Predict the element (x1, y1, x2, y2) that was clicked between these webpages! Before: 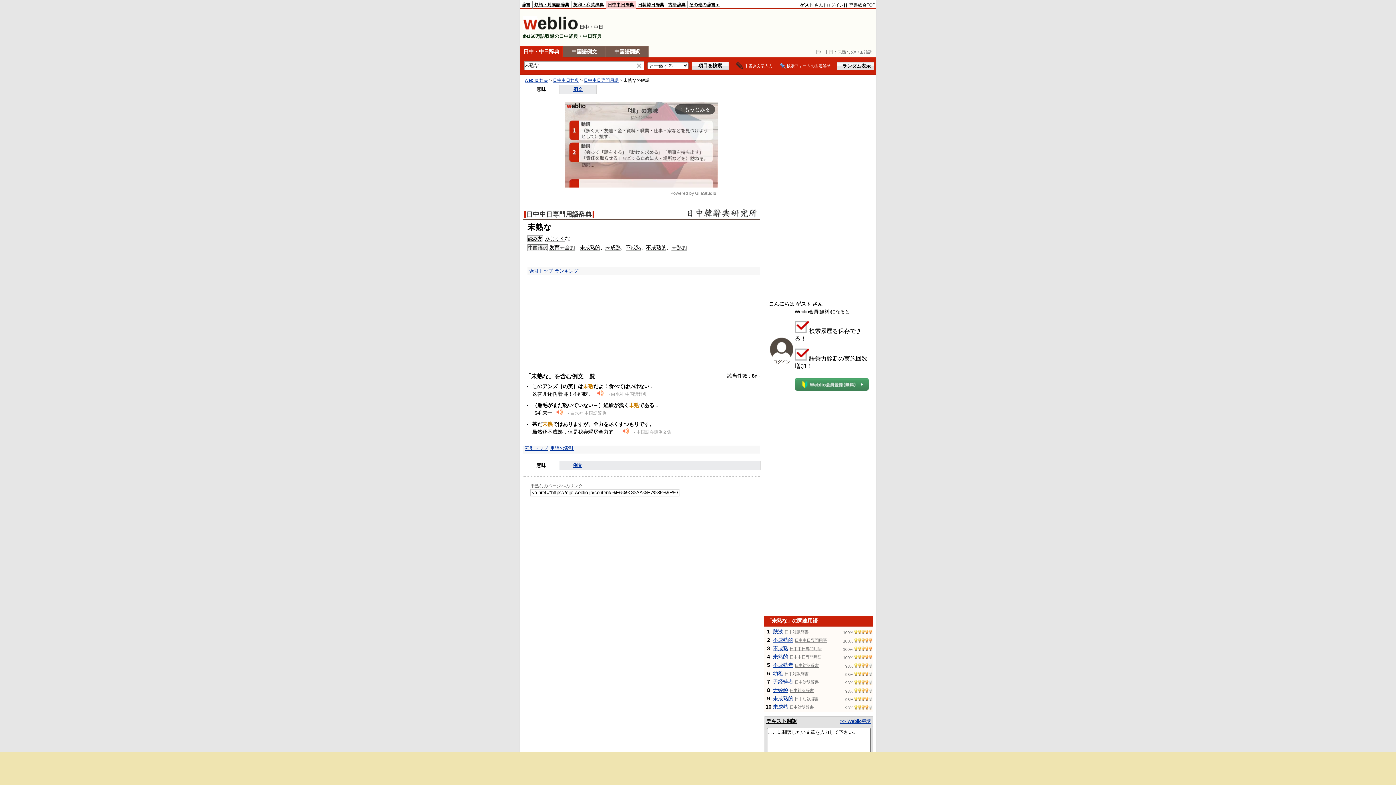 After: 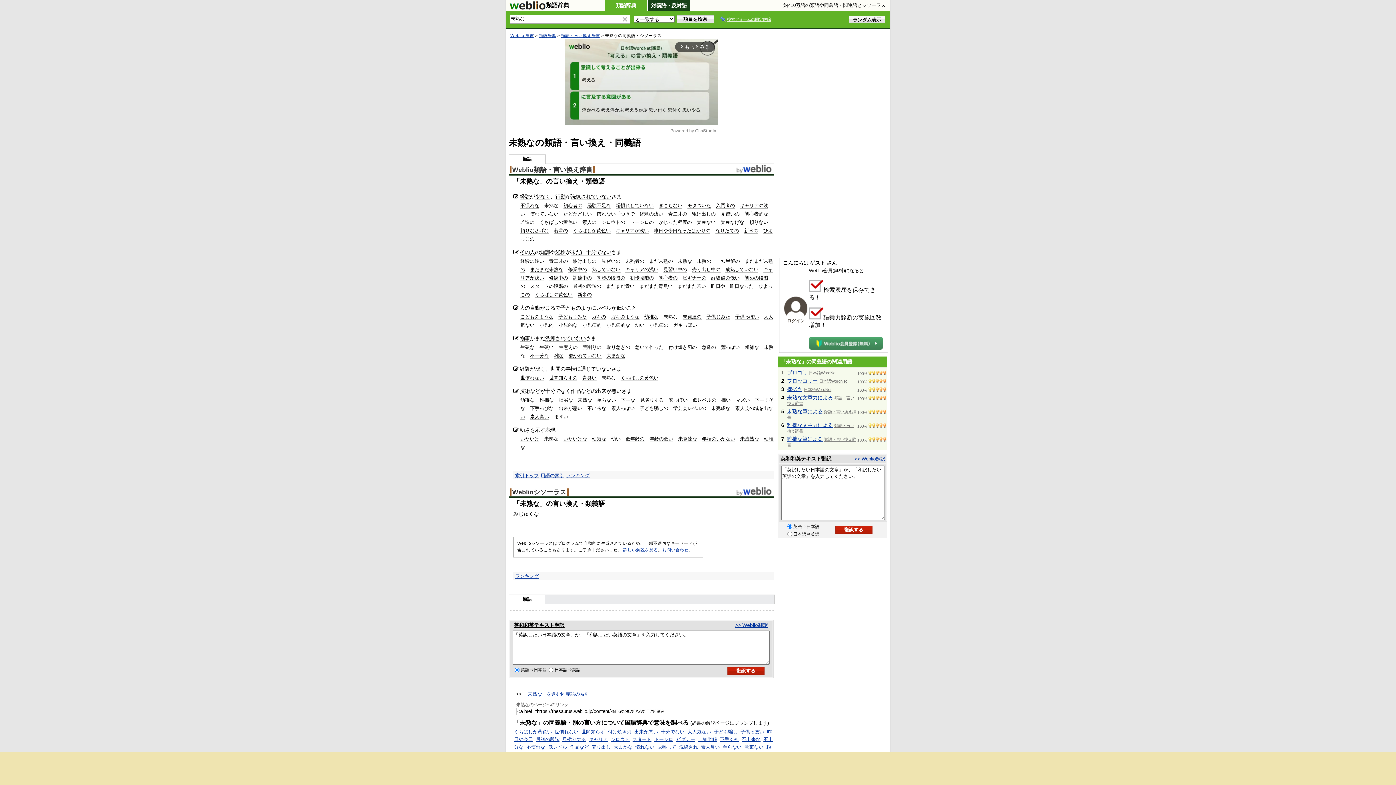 Action: label: 類語・対義語辞典 bbox: (534, 2, 569, 6)